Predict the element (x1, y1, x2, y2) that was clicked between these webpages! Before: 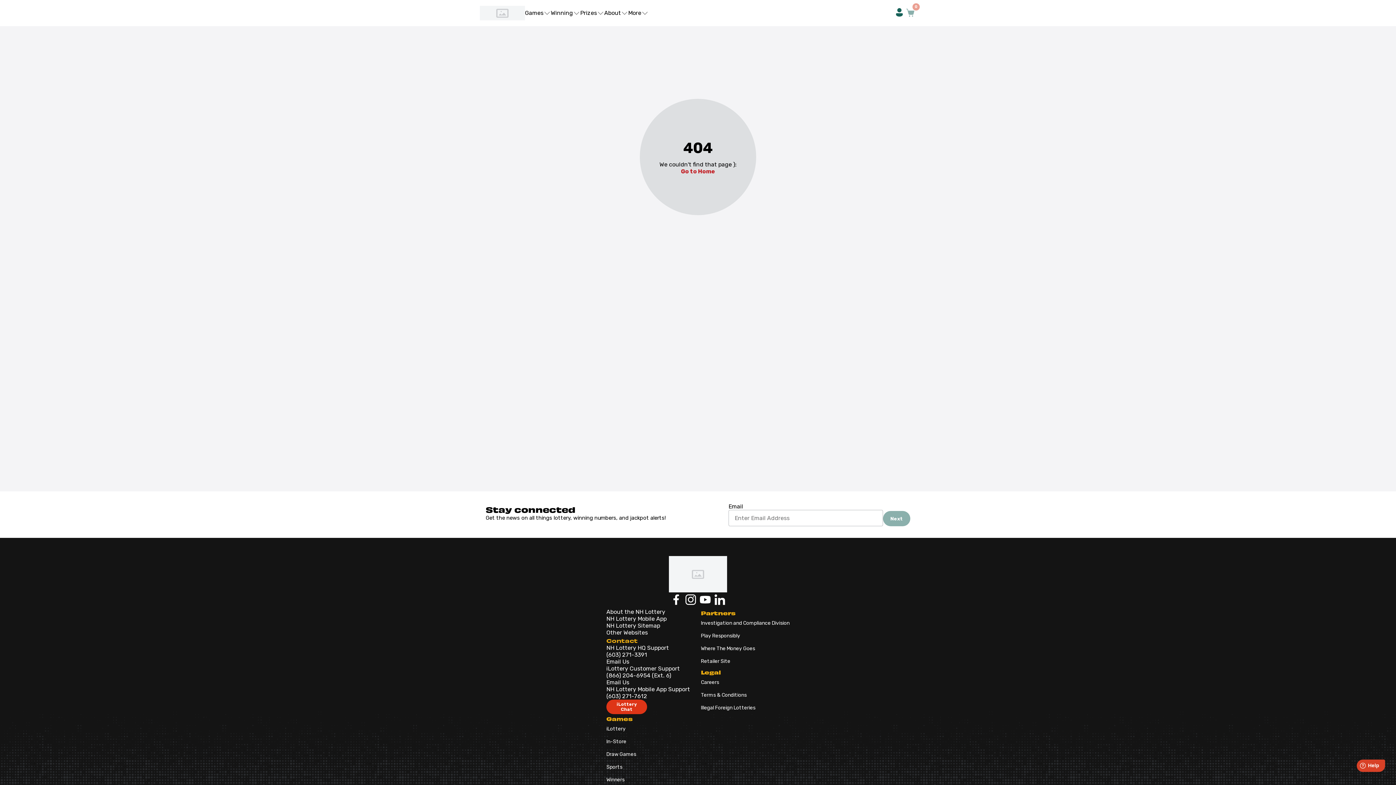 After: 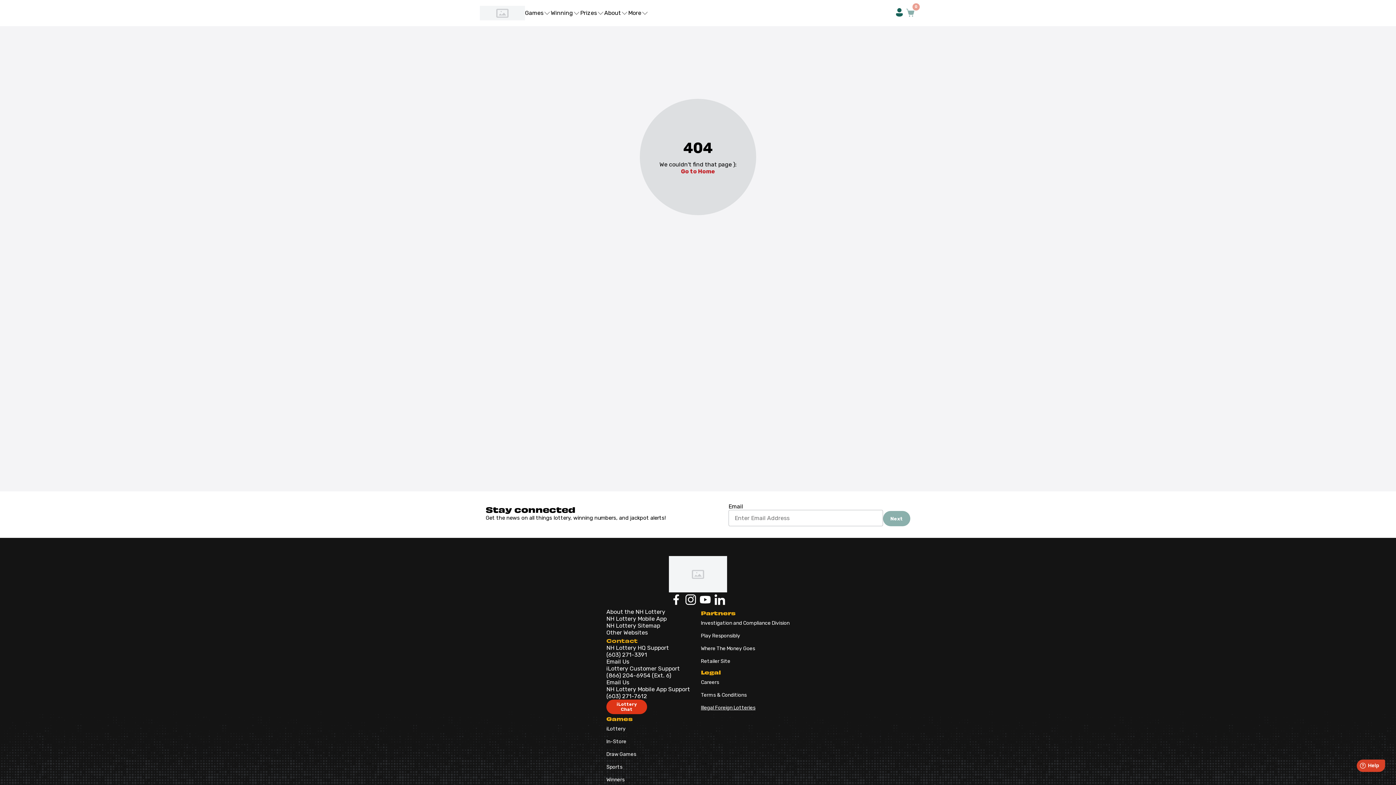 Action: bbox: (701, 705, 755, 711) label: Illegal Foreign Lotteries